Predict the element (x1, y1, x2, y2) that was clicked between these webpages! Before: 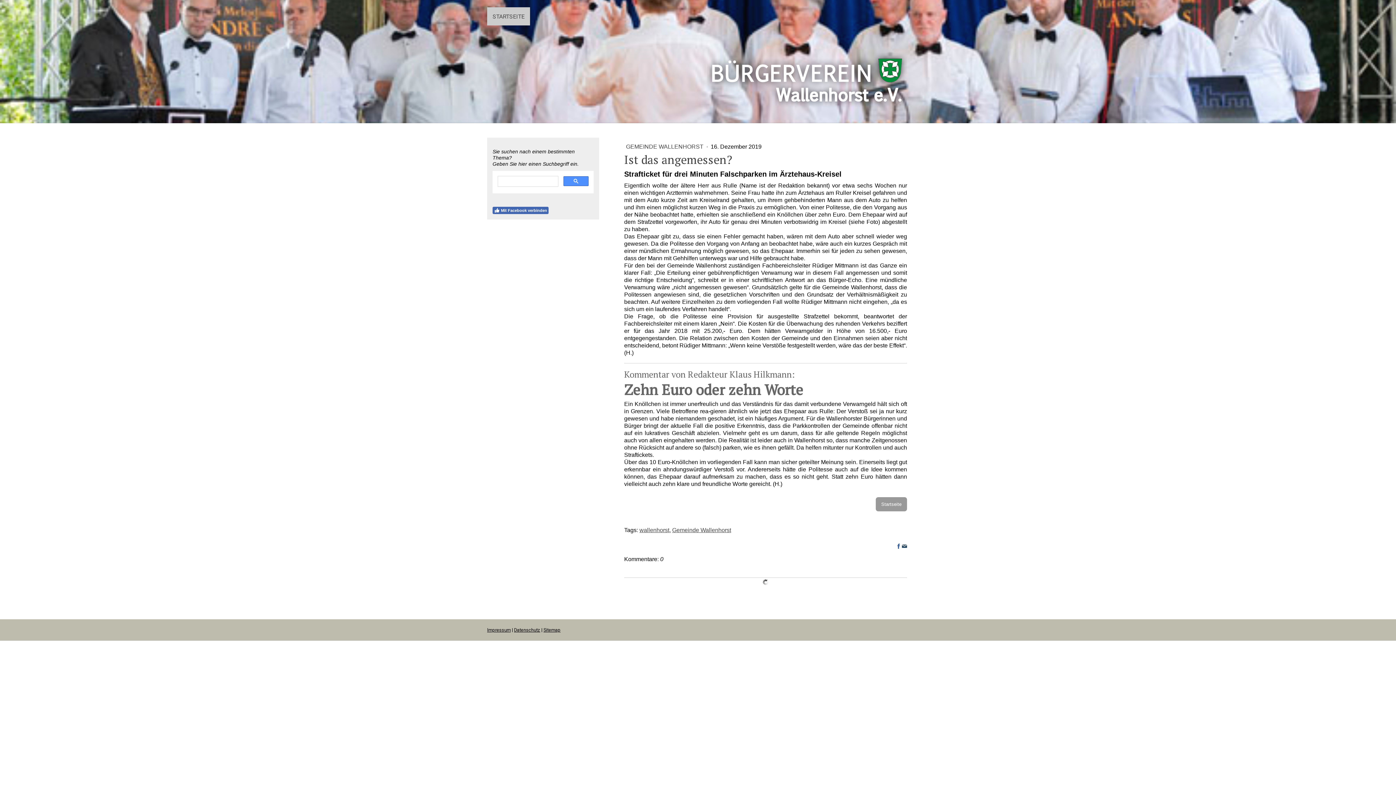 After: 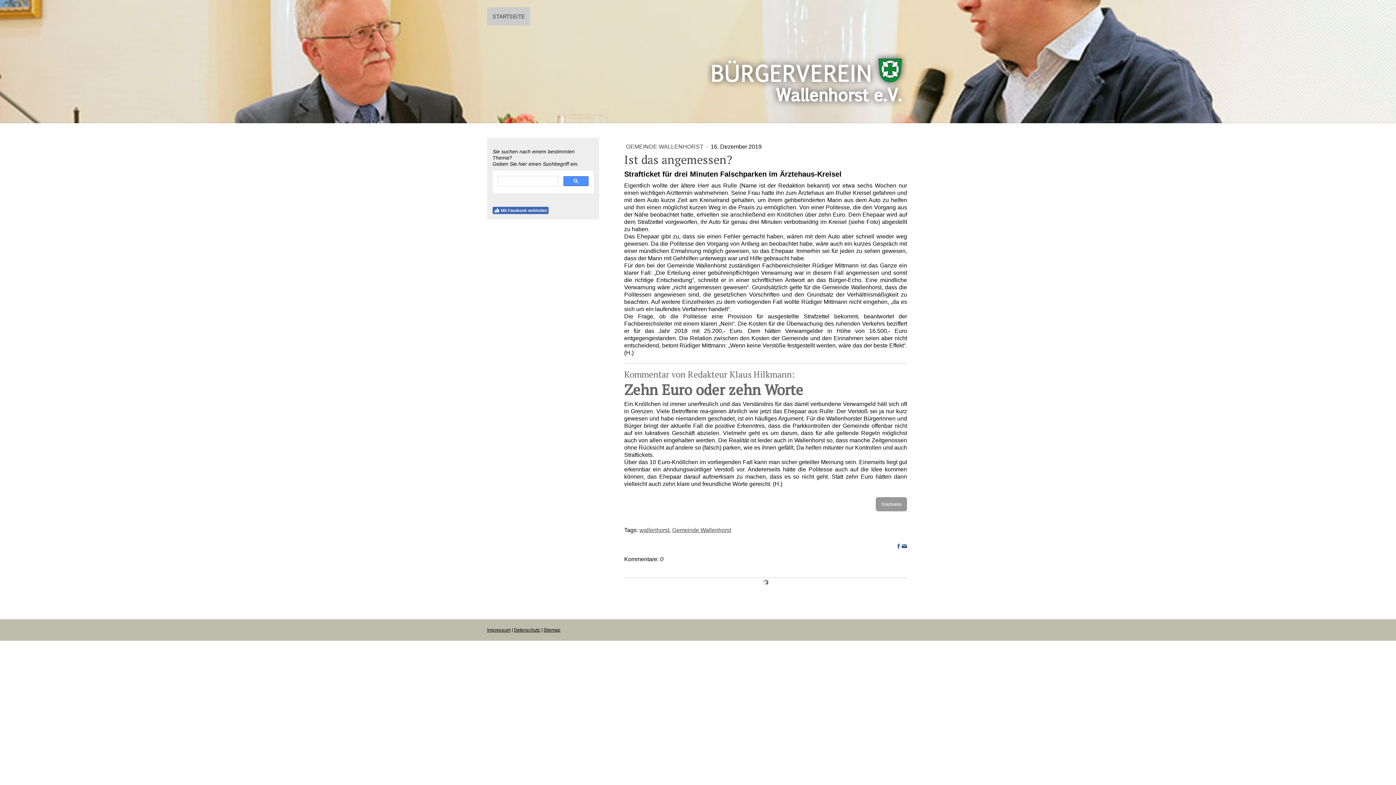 Action: bbox: (902, 543, 907, 548)